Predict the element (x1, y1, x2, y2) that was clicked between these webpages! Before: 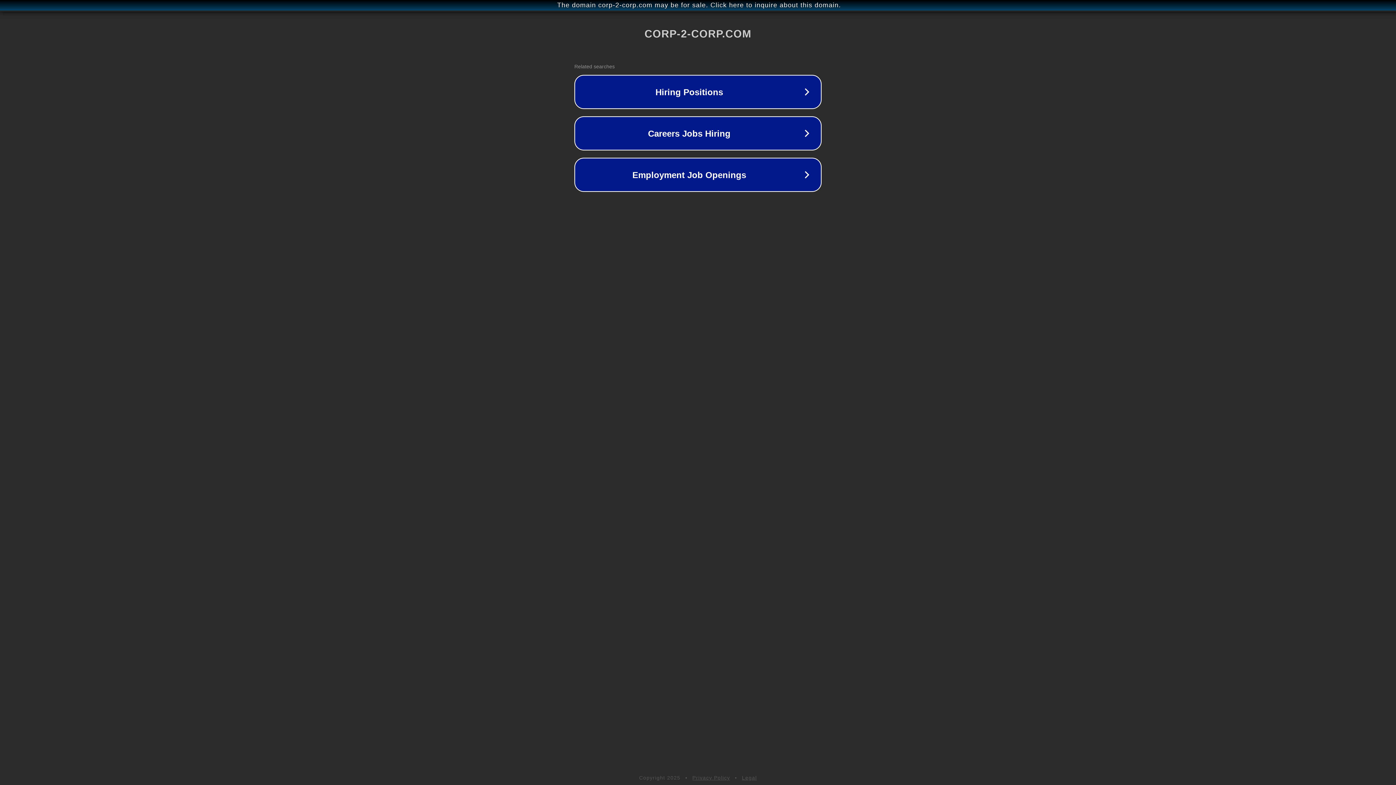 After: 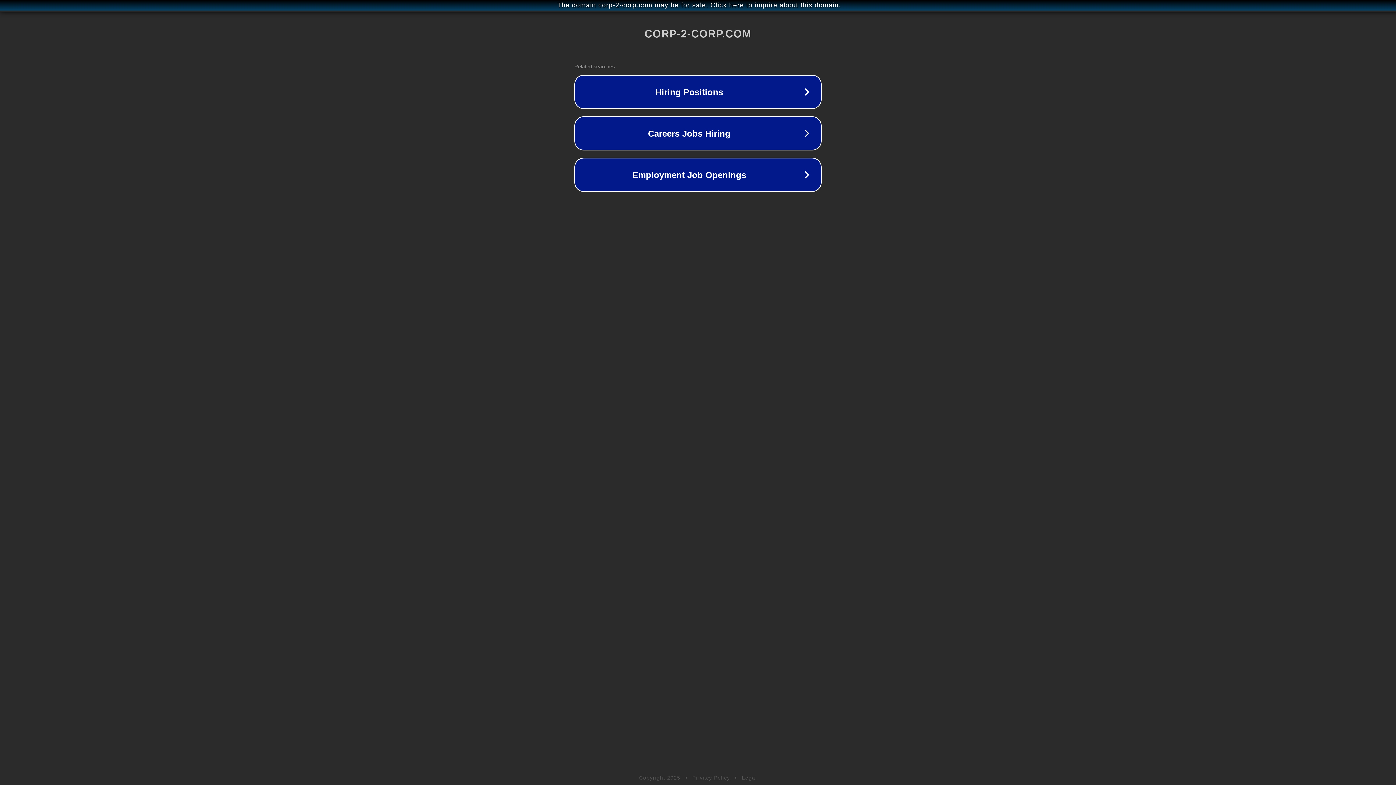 Action: bbox: (692, 775, 730, 781) label: Privacy Policy